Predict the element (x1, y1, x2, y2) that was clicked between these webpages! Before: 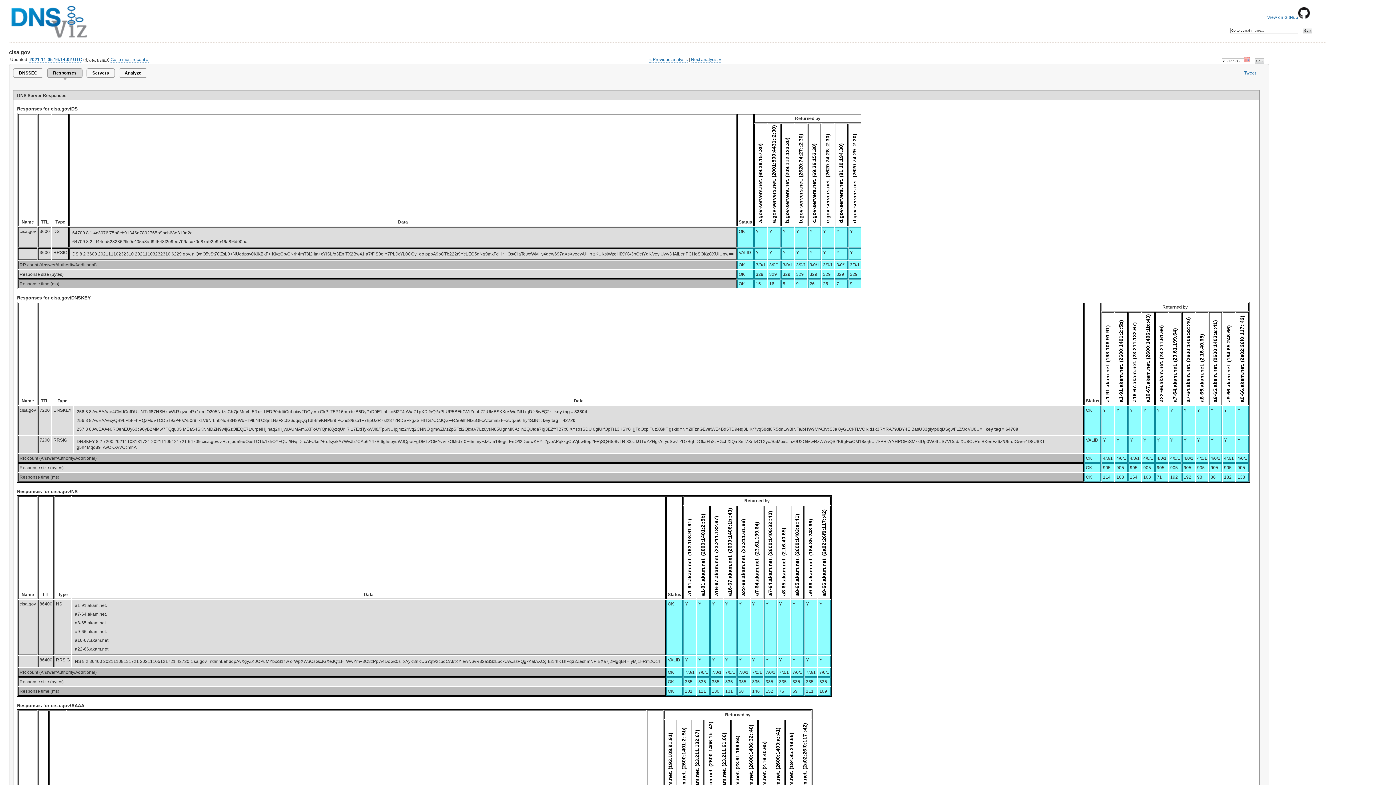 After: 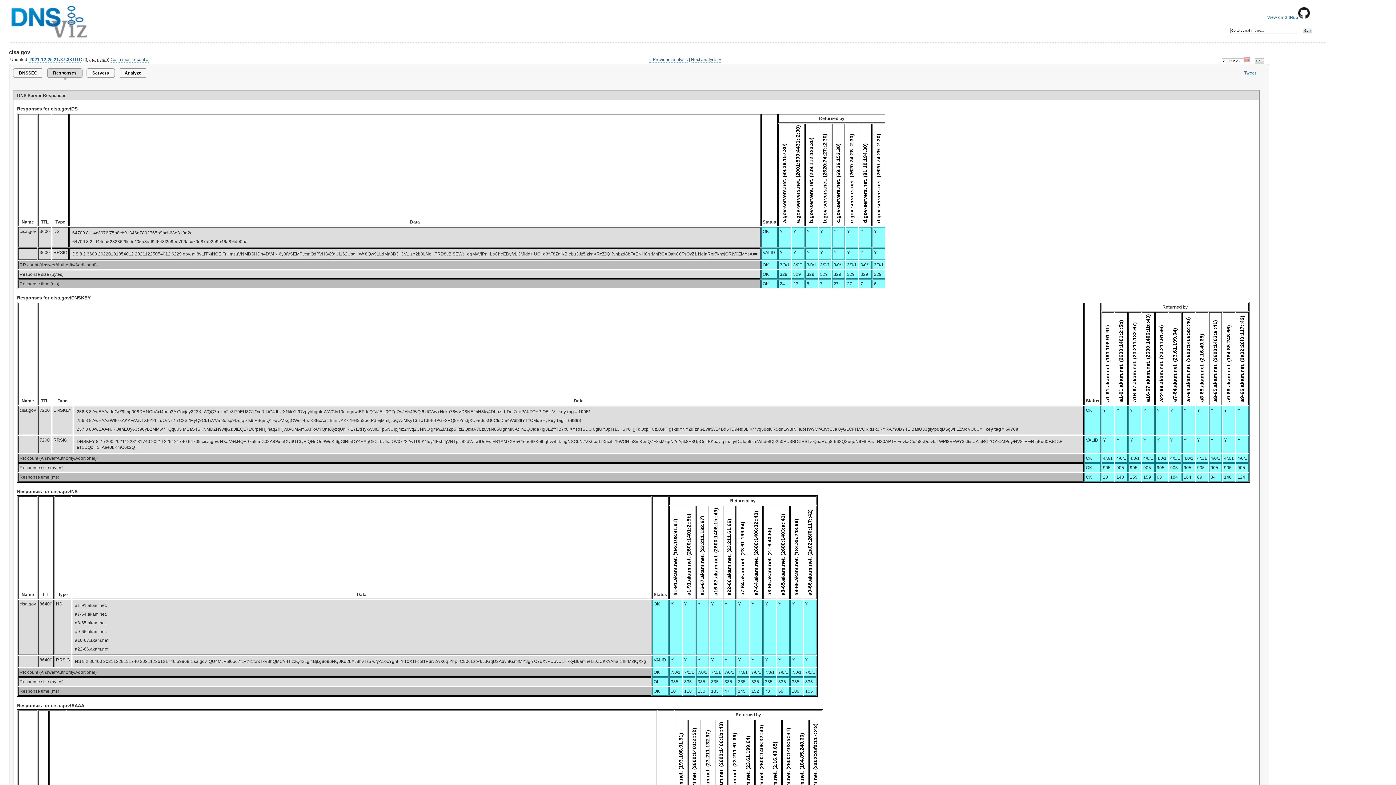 Action: bbox: (691, 56, 721, 62) label: Next analysis »